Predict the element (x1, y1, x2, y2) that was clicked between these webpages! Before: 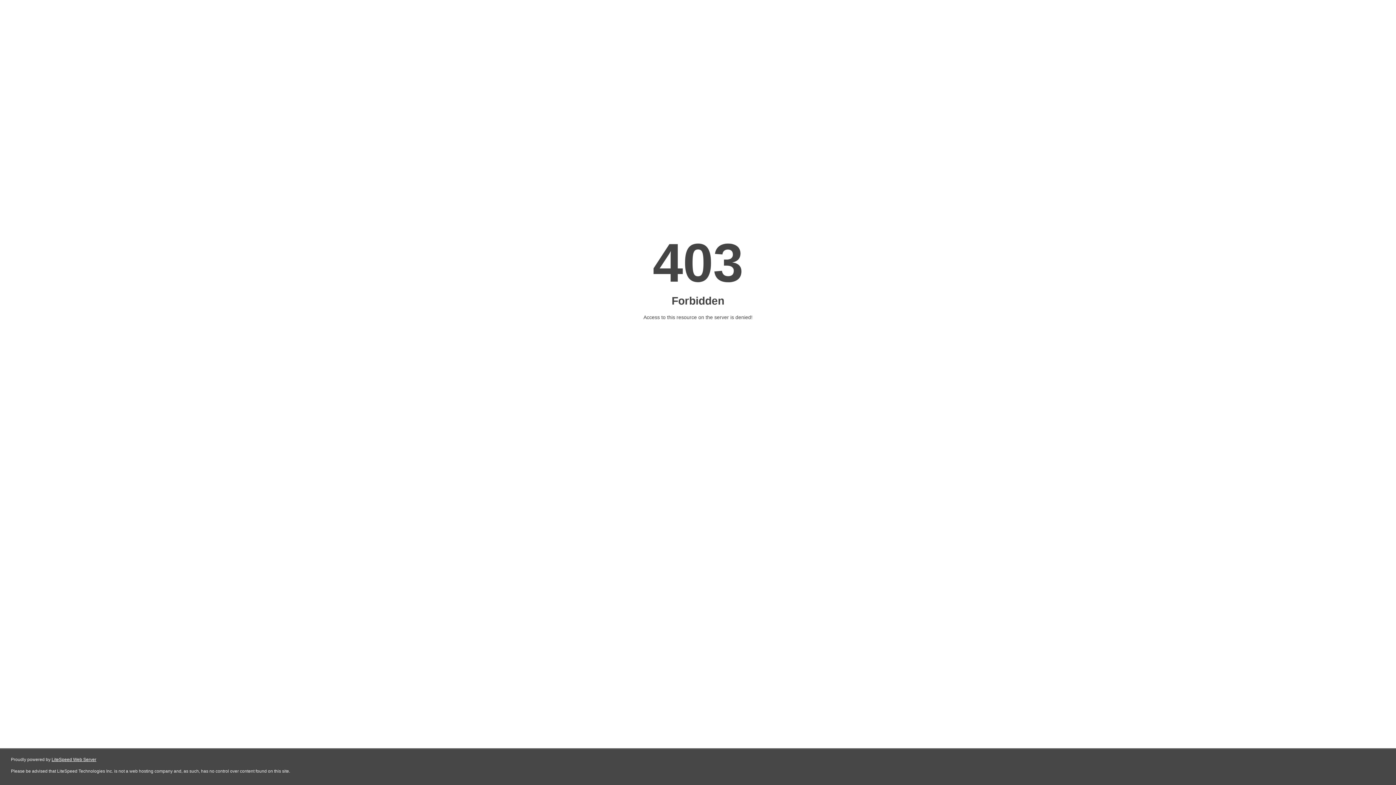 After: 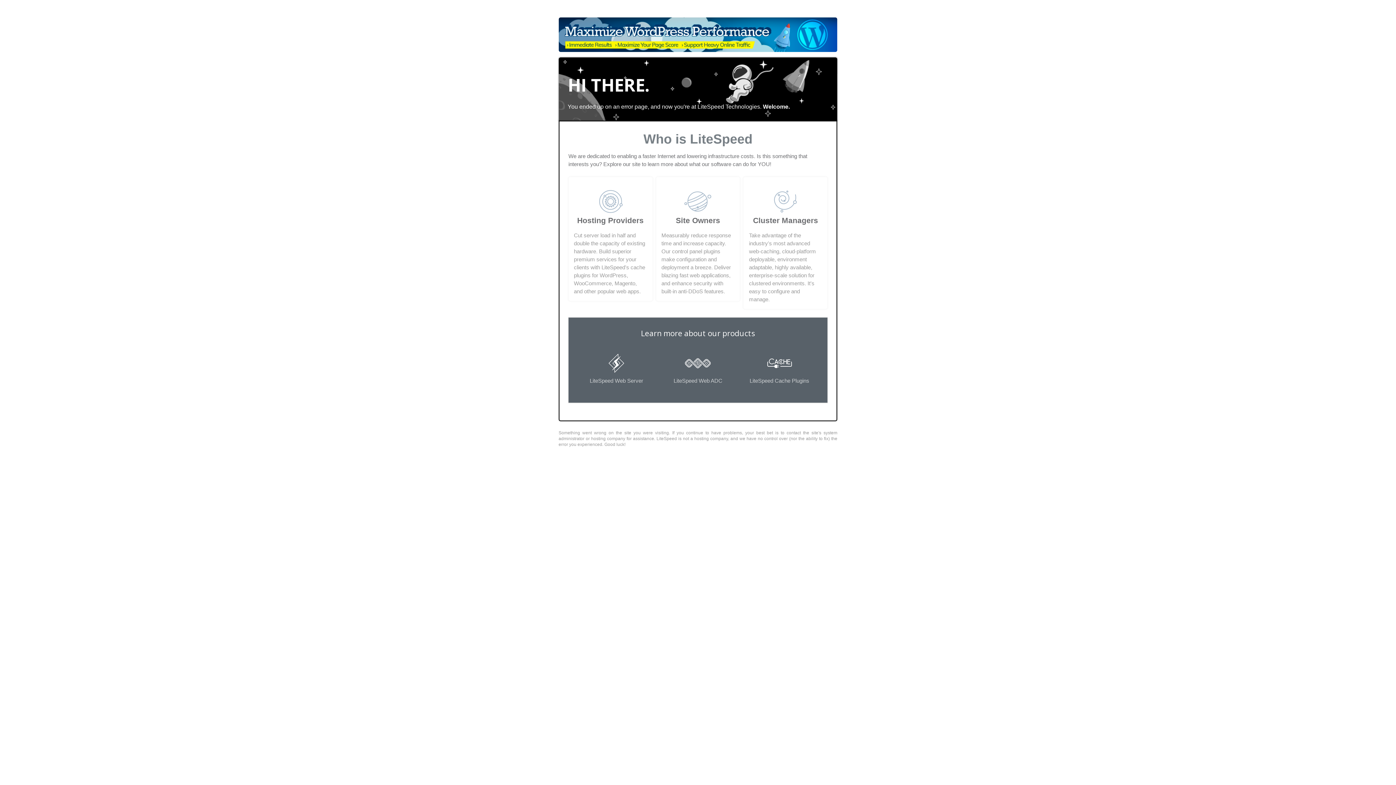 Action: label: LiteSpeed Web Server bbox: (51, 757, 96, 762)